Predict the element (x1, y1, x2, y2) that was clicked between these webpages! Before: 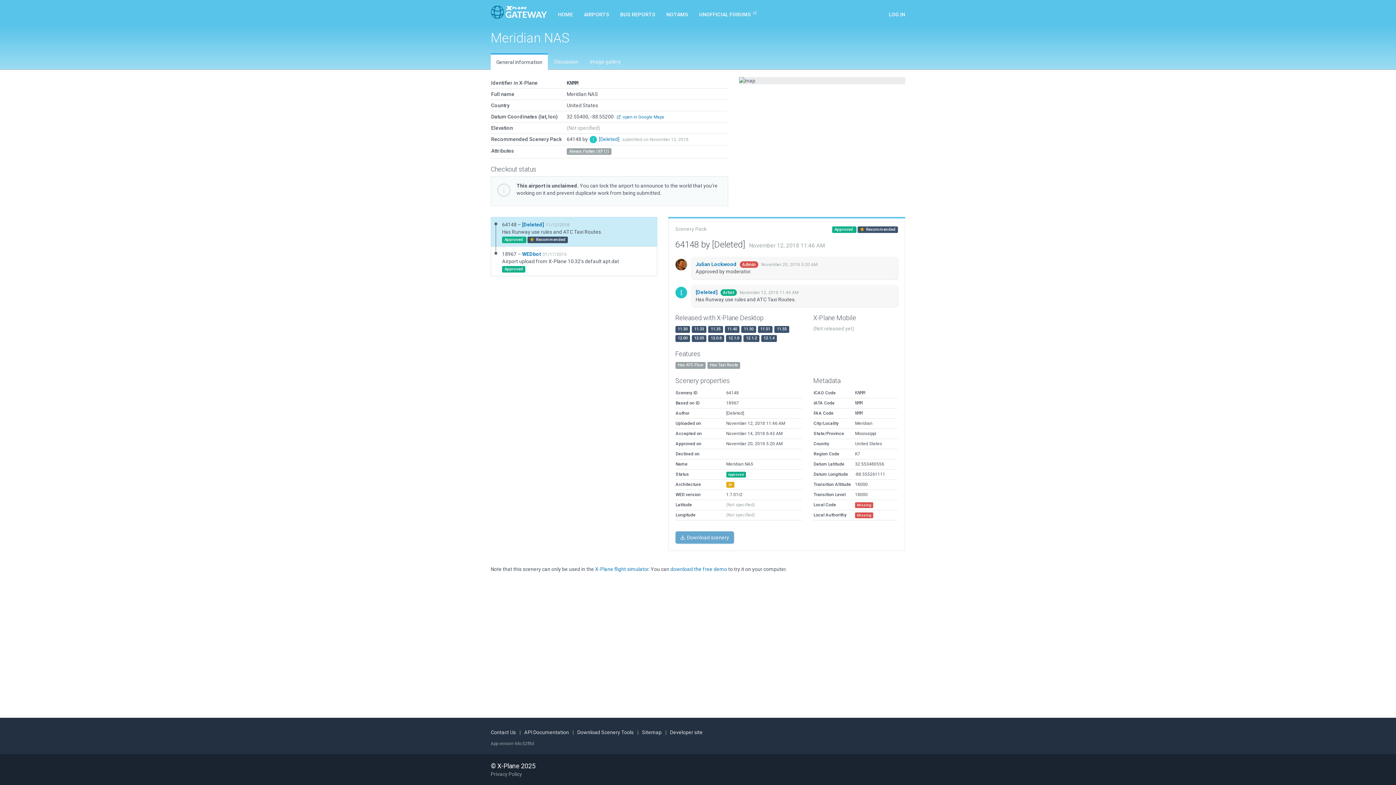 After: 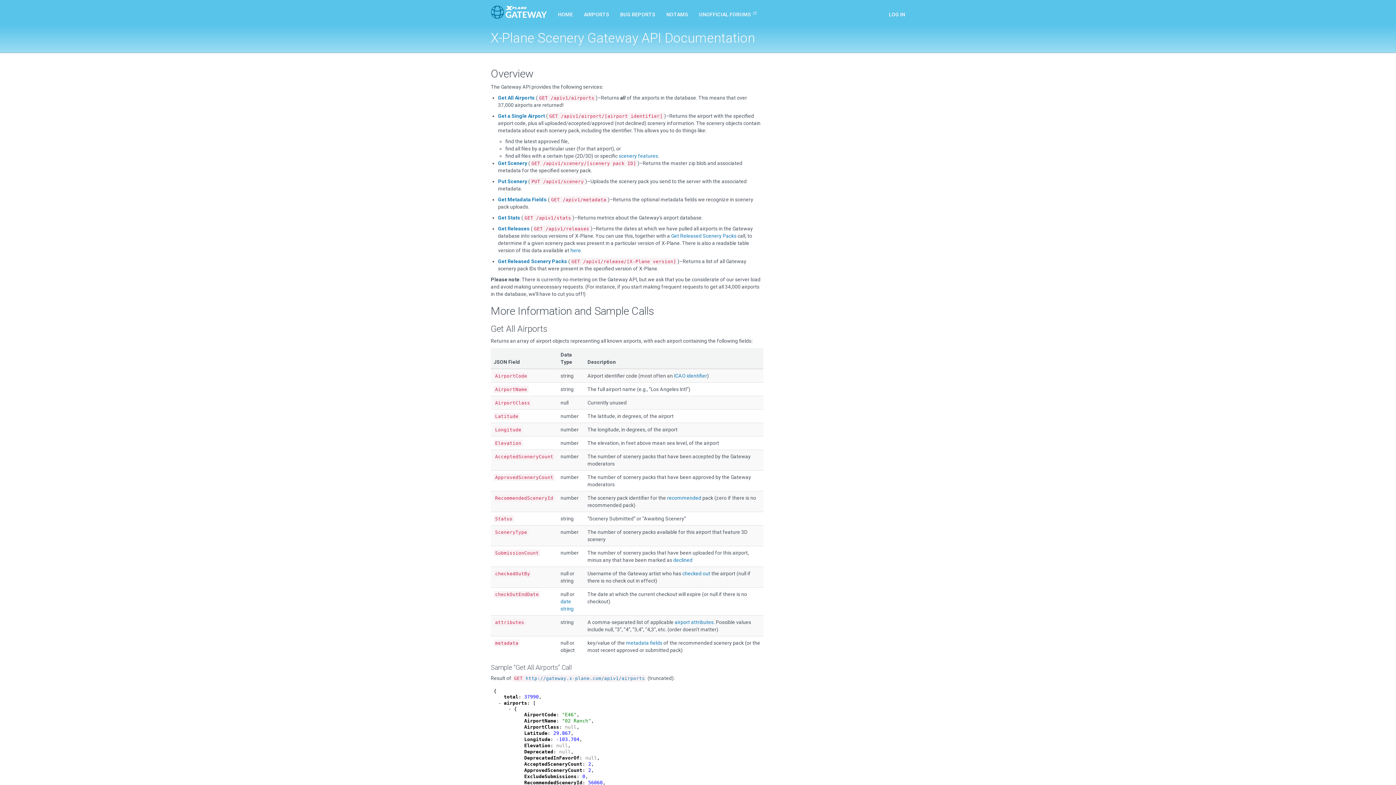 Action: label: API Documentation bbox: (524, 729, 569, 735)